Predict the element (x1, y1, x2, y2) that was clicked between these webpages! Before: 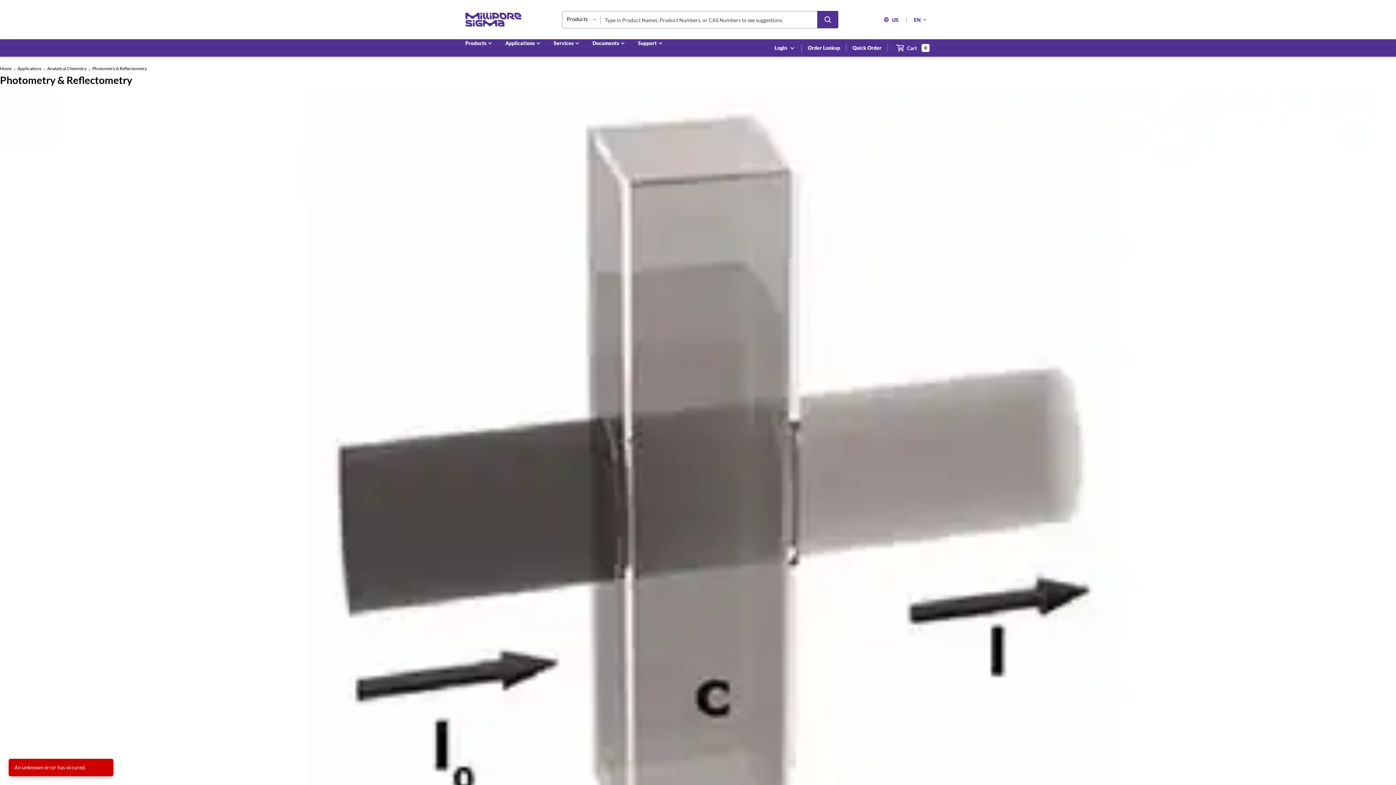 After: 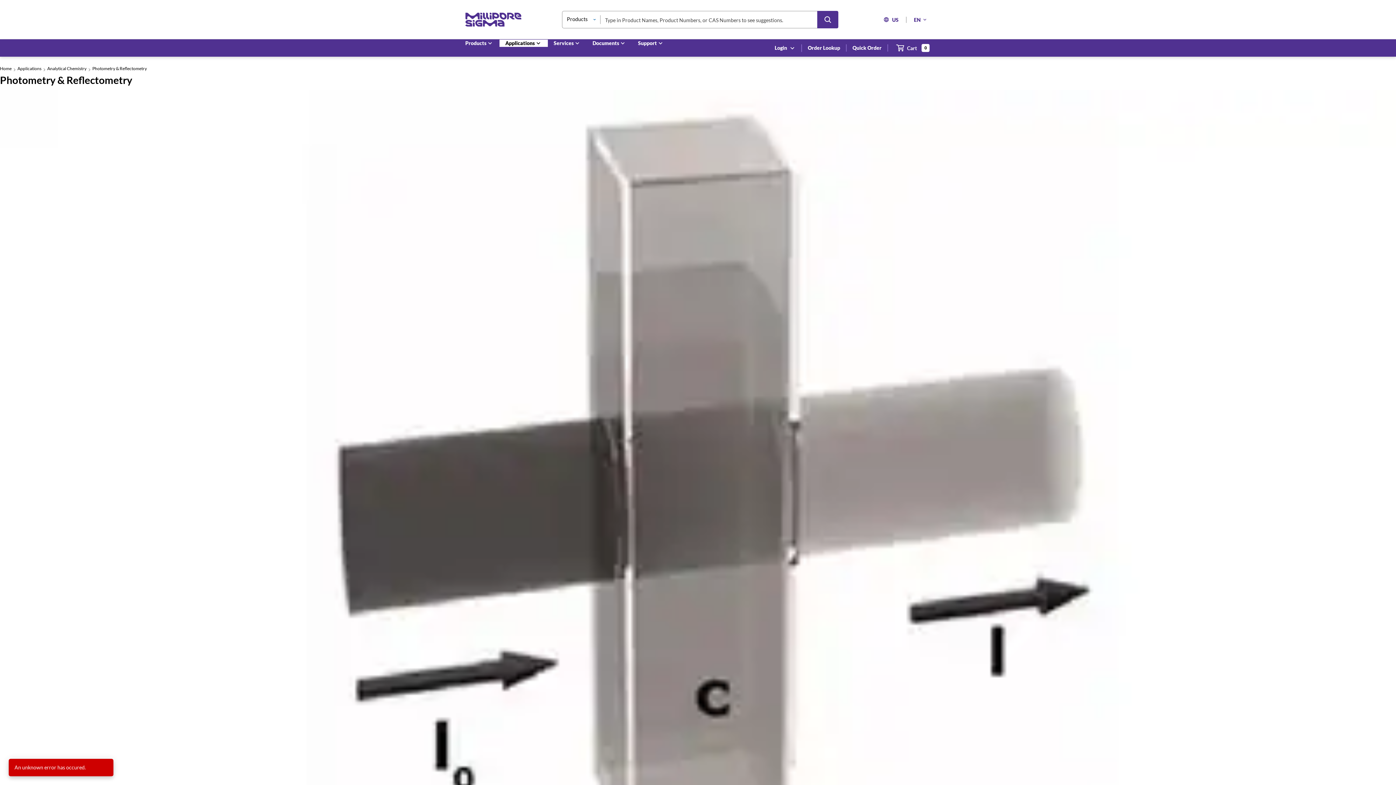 Action: label: Applications bbox: (499, 39, 548, 47)